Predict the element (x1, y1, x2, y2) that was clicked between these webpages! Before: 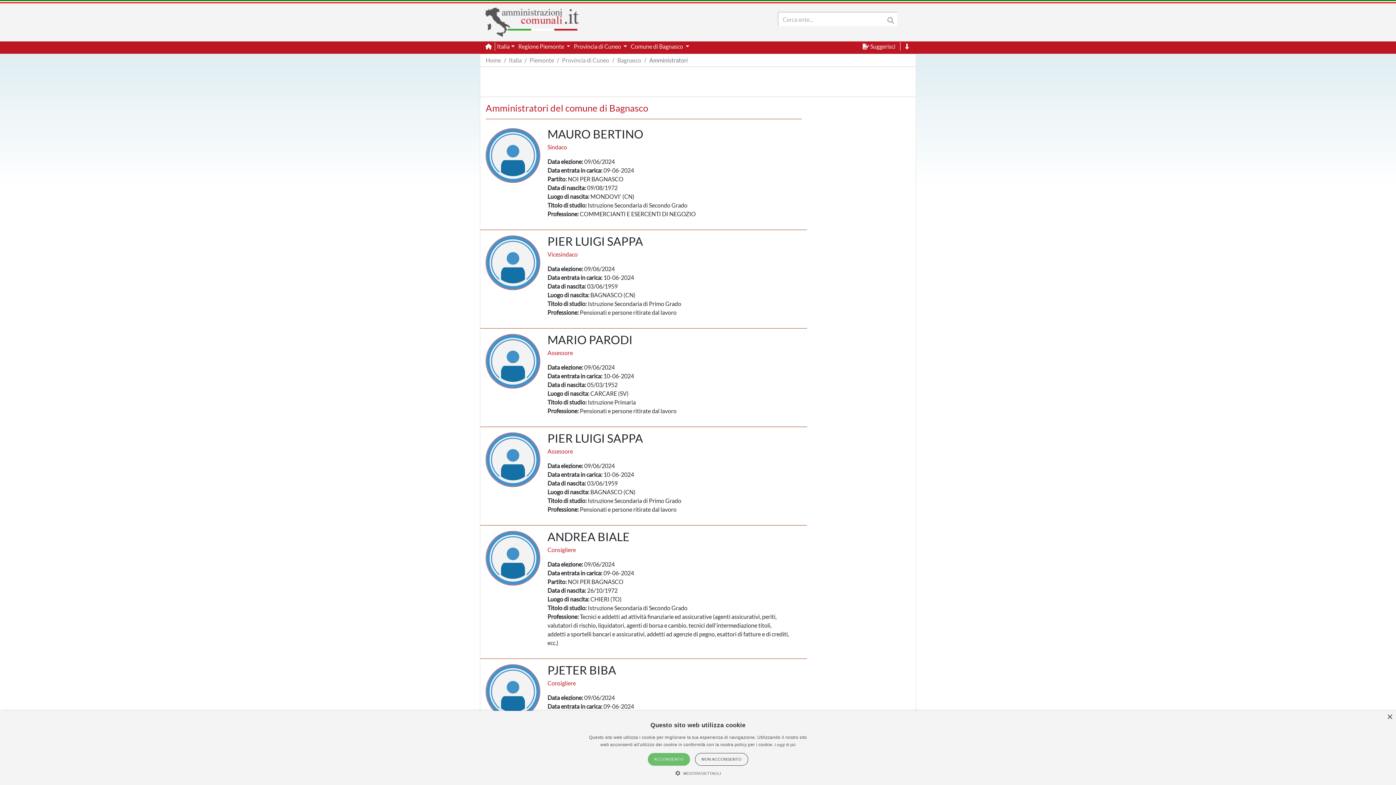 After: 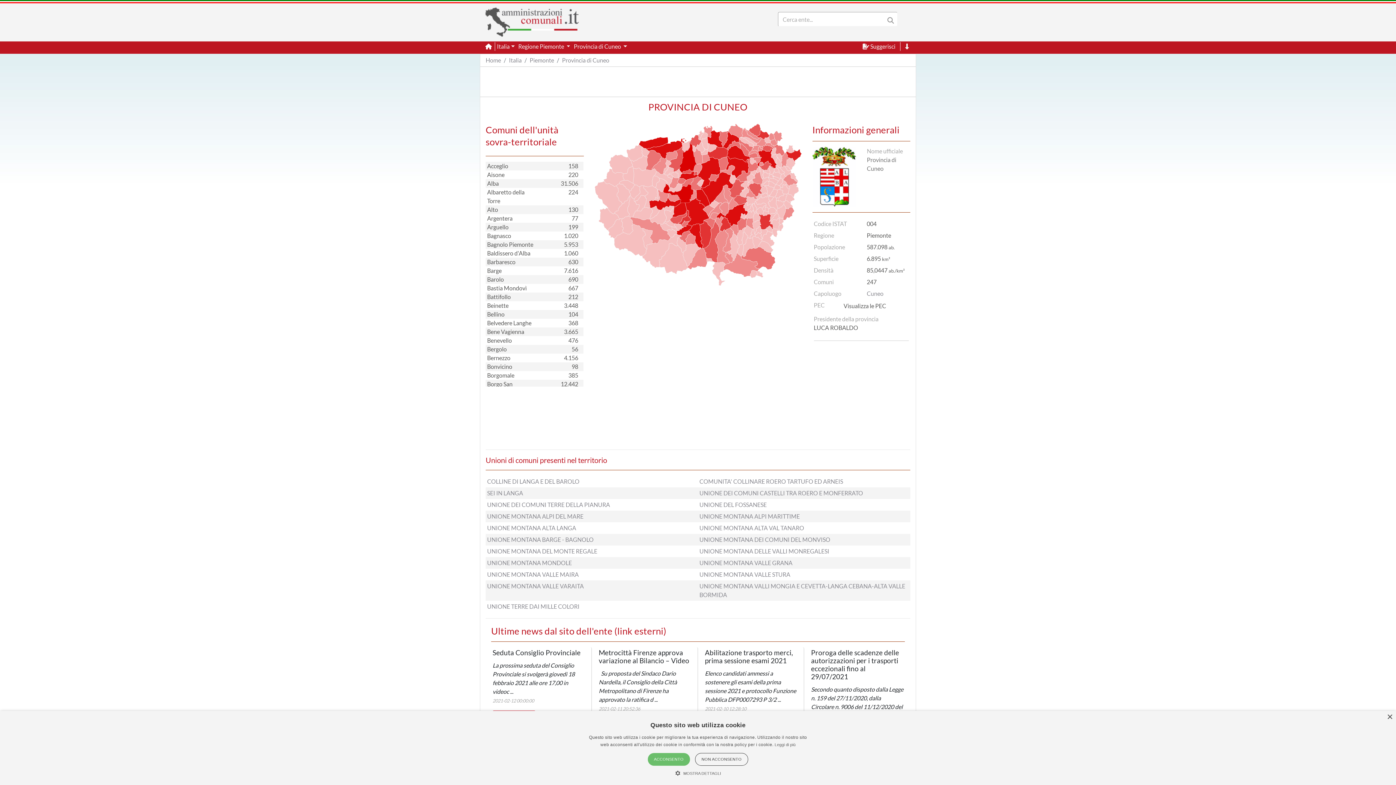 Action: label: Provincia di Cuneo bbox: (562, 56, 609, 63)